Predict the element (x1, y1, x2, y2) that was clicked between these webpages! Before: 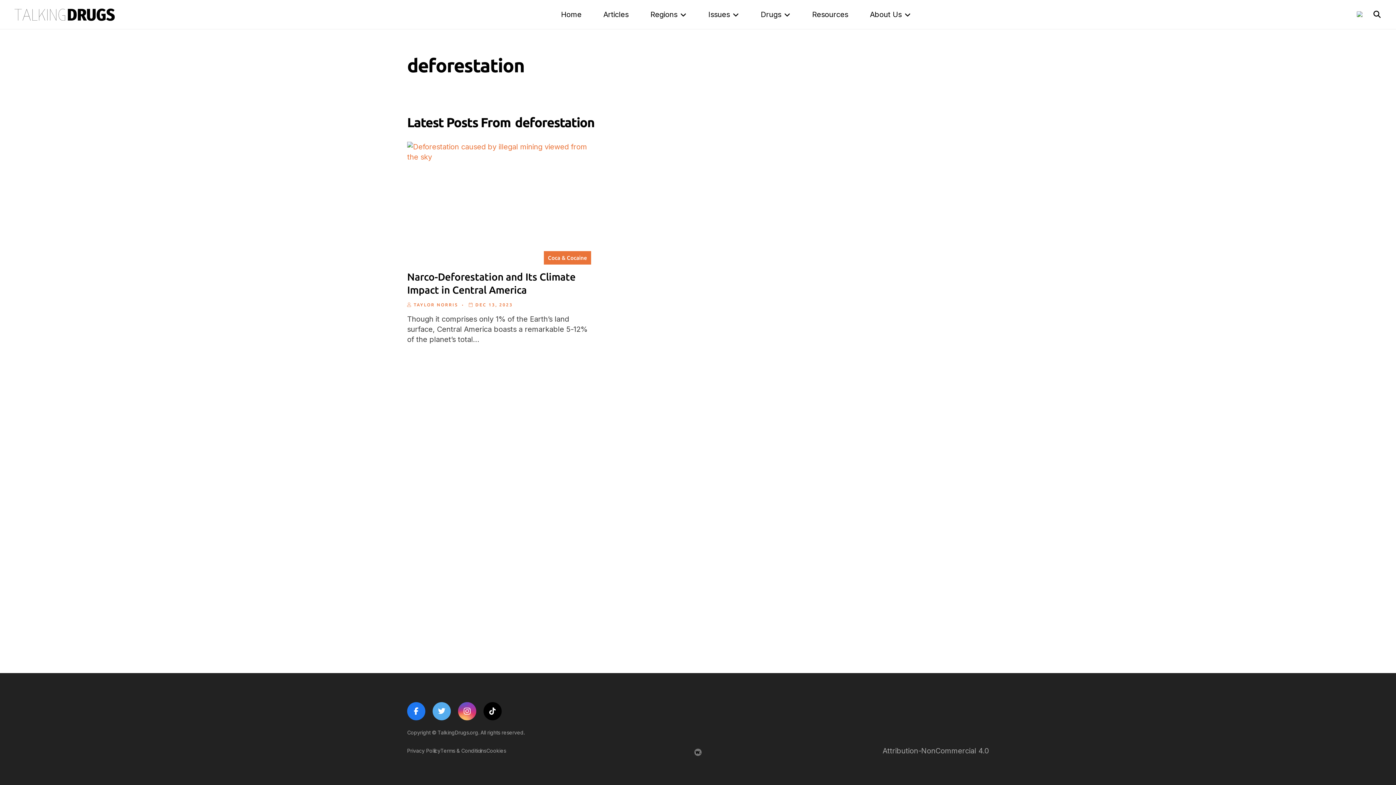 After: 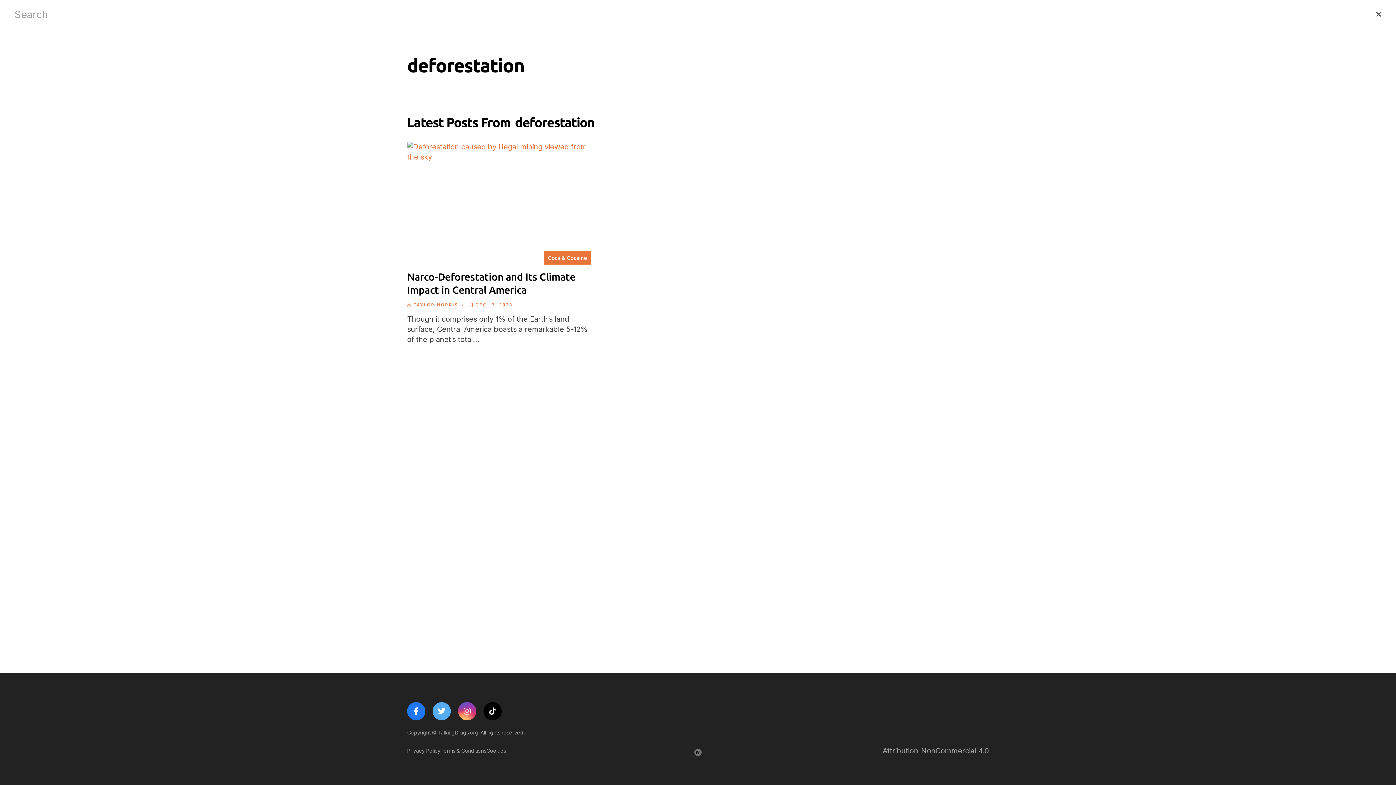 Action: bbox: (1369, 4, 1385, 24) label: Search